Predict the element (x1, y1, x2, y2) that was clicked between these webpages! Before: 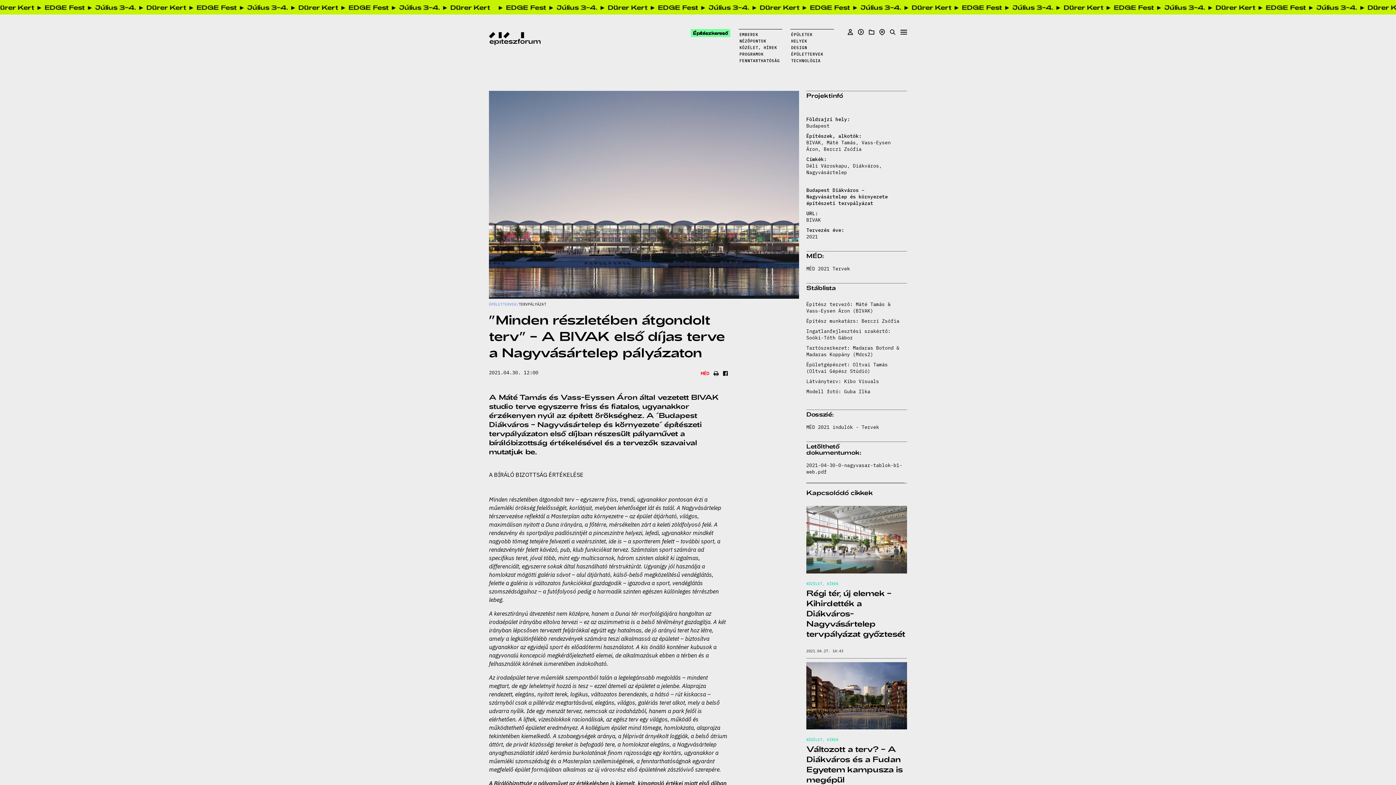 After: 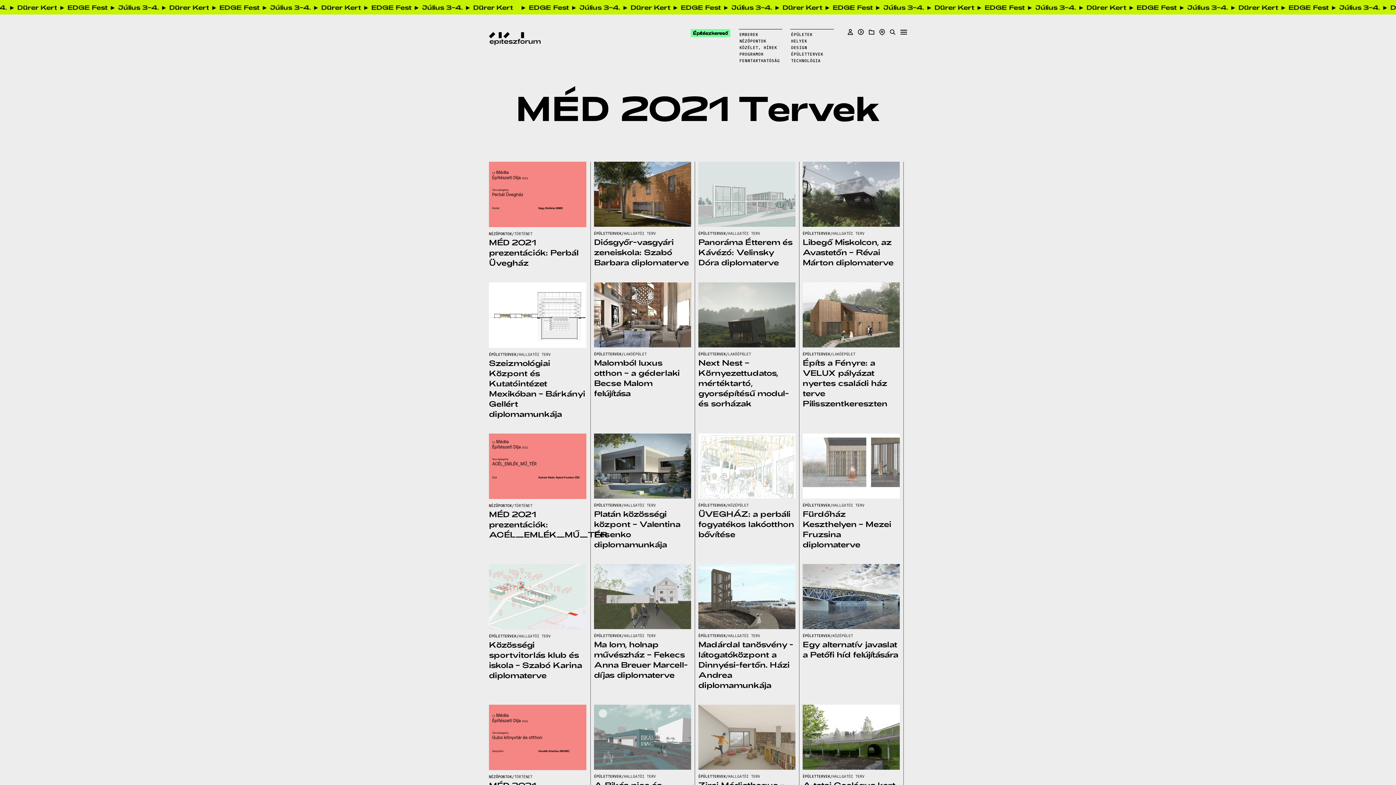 Action: label: MÉD 2021 Tervek bbox: (806, 265, 850, 272)